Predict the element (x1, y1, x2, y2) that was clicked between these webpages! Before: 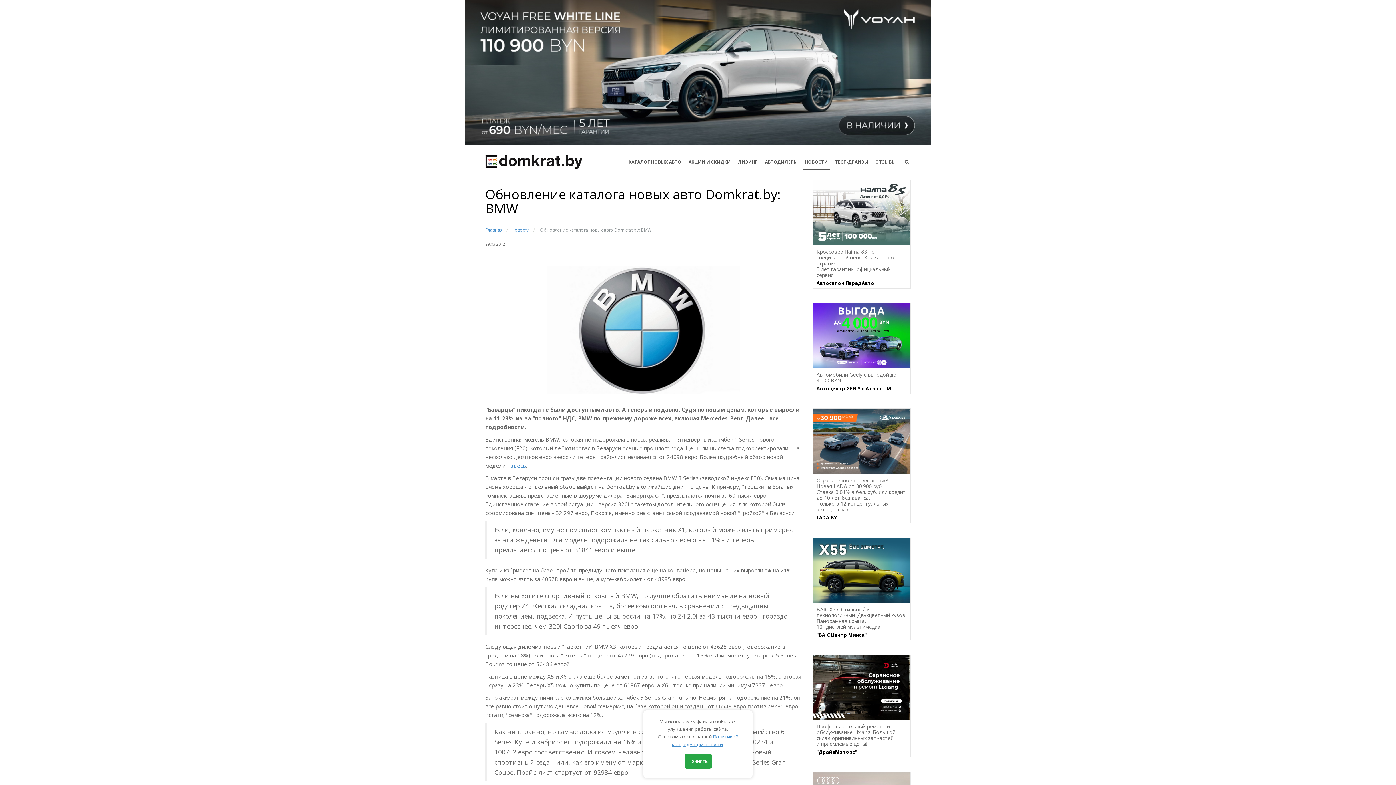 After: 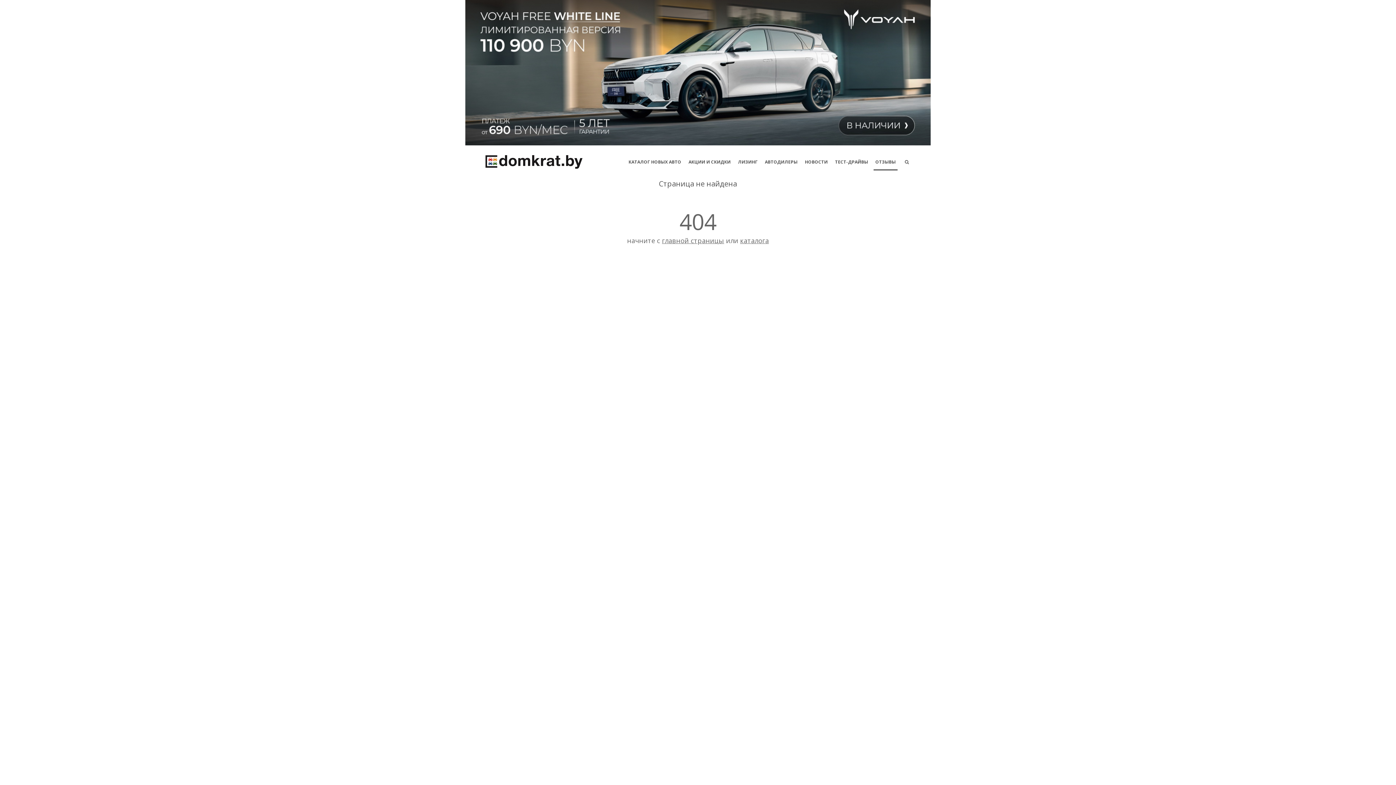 Action: bbox: (873, 154, 897, 170) label: ОТЗЫВЫ